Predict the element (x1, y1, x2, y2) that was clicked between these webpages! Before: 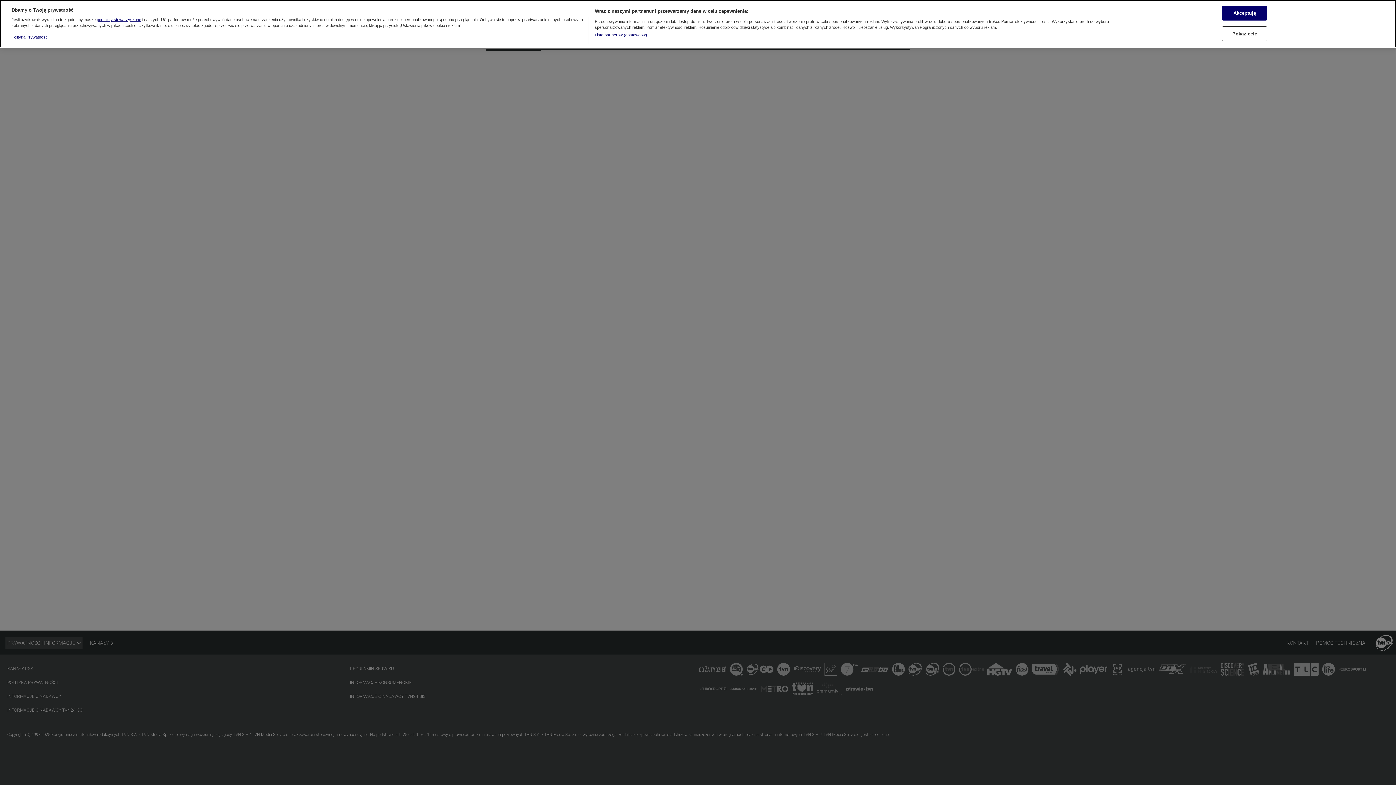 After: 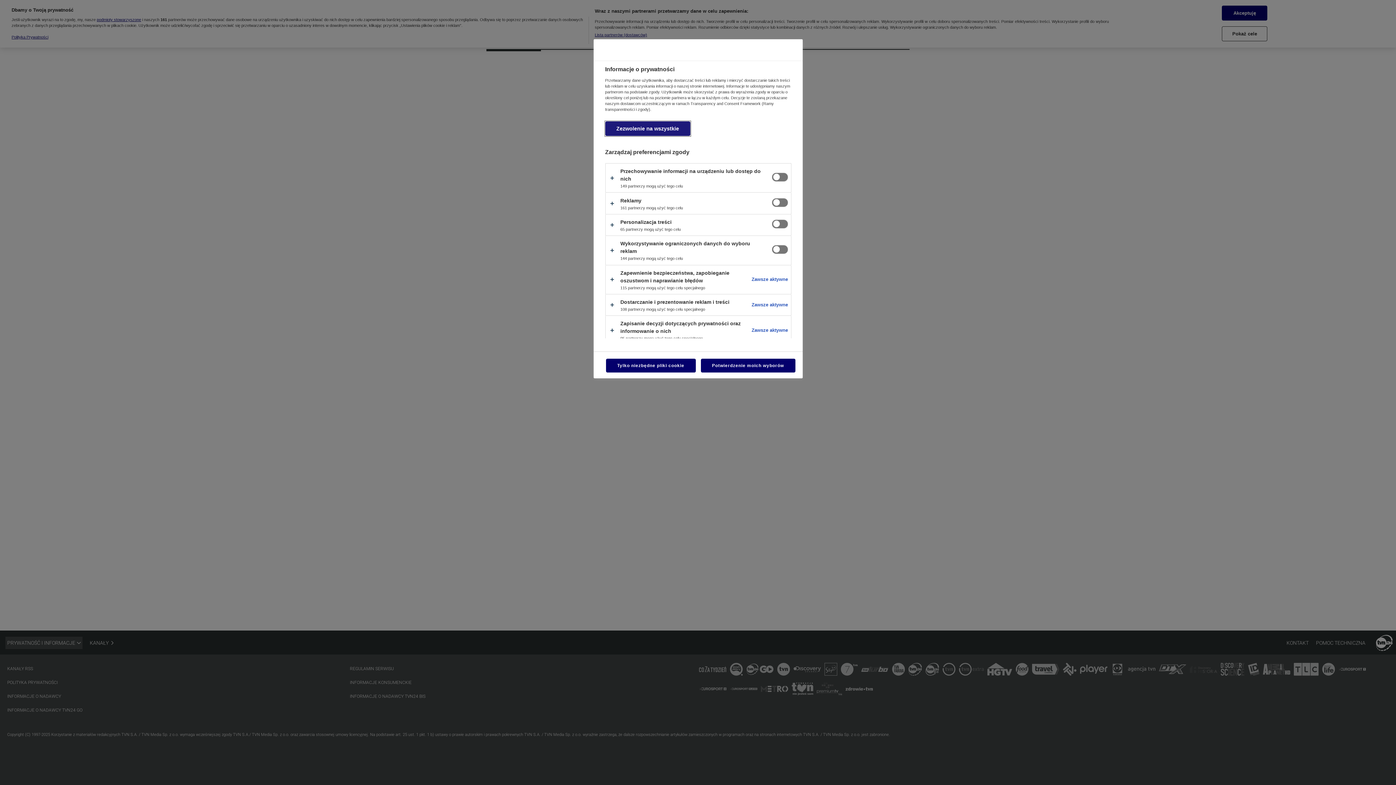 Action: label: Pokaż cele bbox: (1222, 26, 1267, 41)